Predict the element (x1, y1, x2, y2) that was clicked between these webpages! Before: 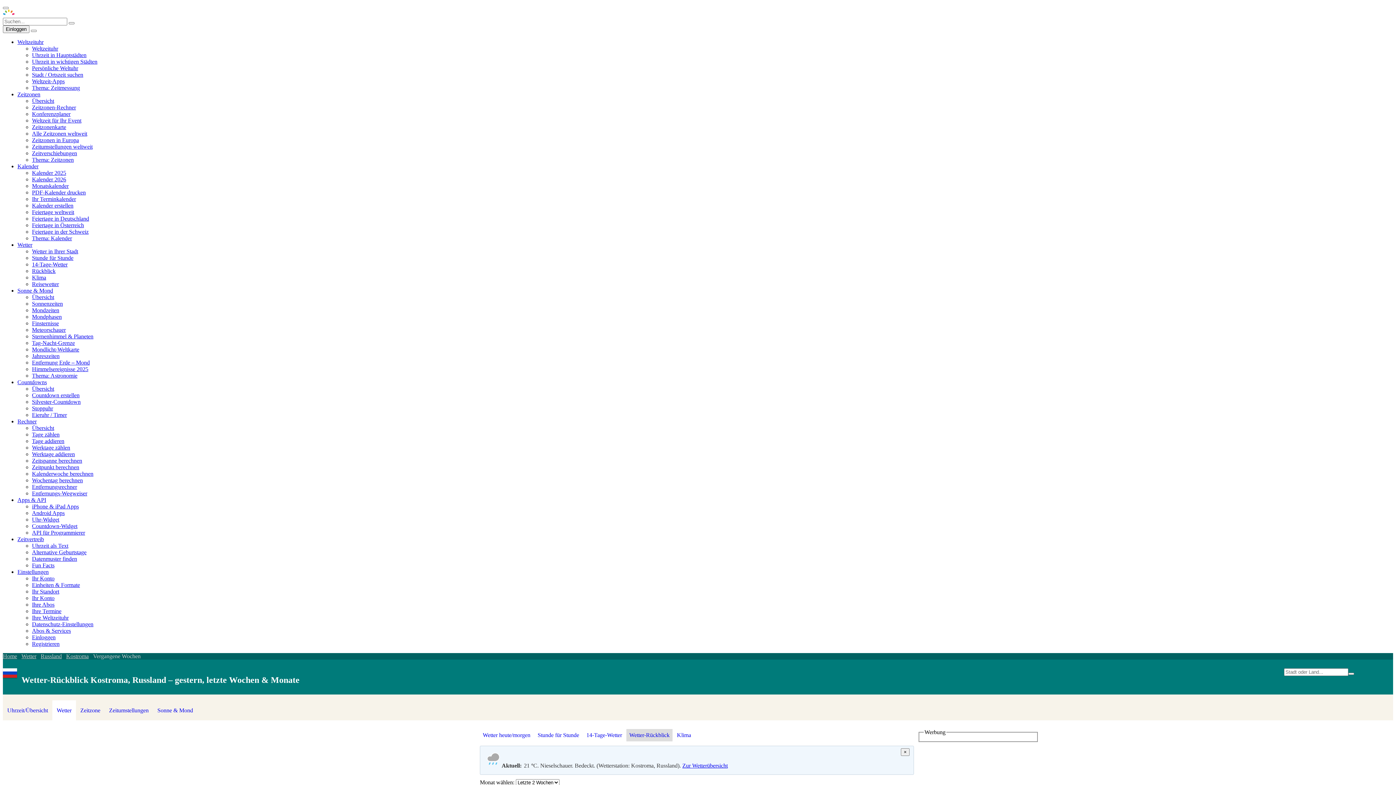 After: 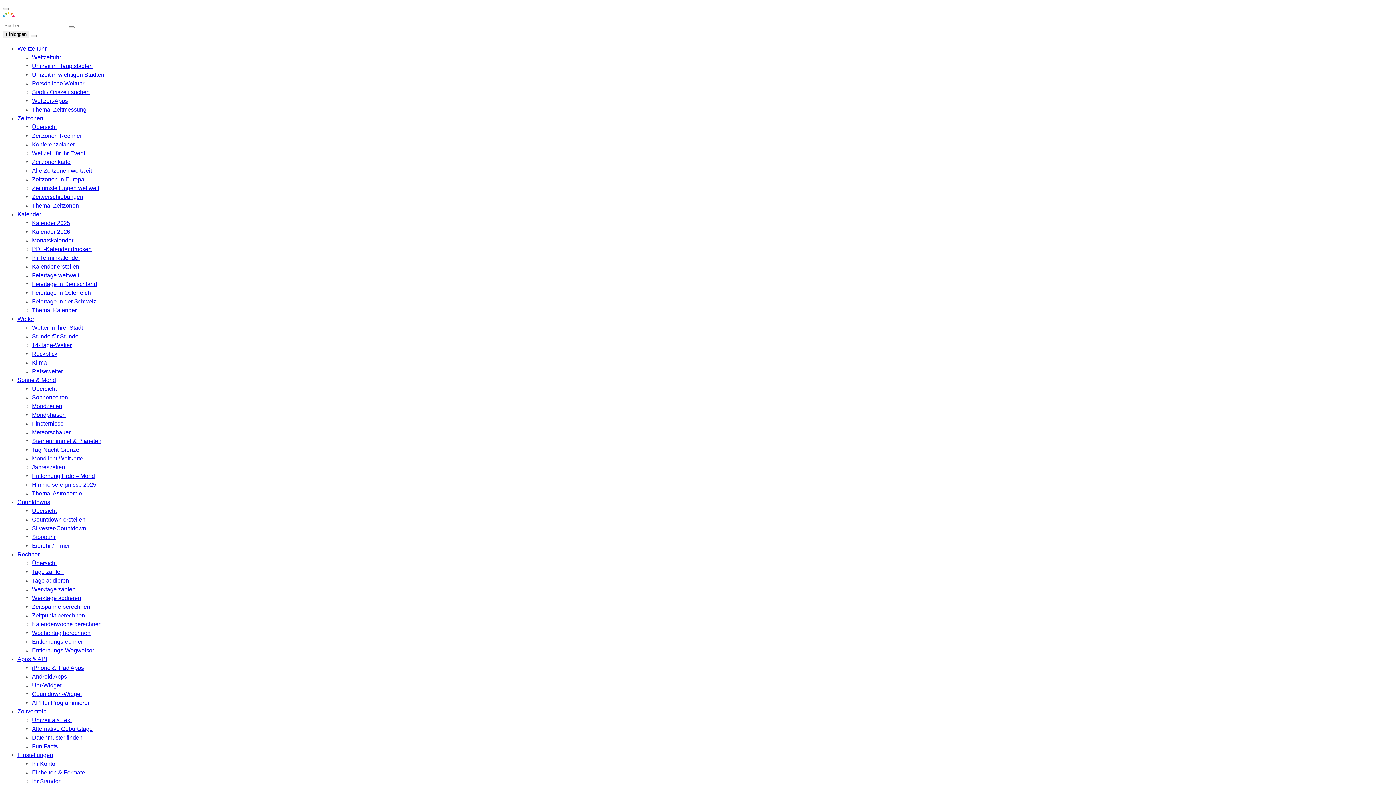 Action: bbox: (32, 333, 93, 339) label: Sternenhimmel & Planeten